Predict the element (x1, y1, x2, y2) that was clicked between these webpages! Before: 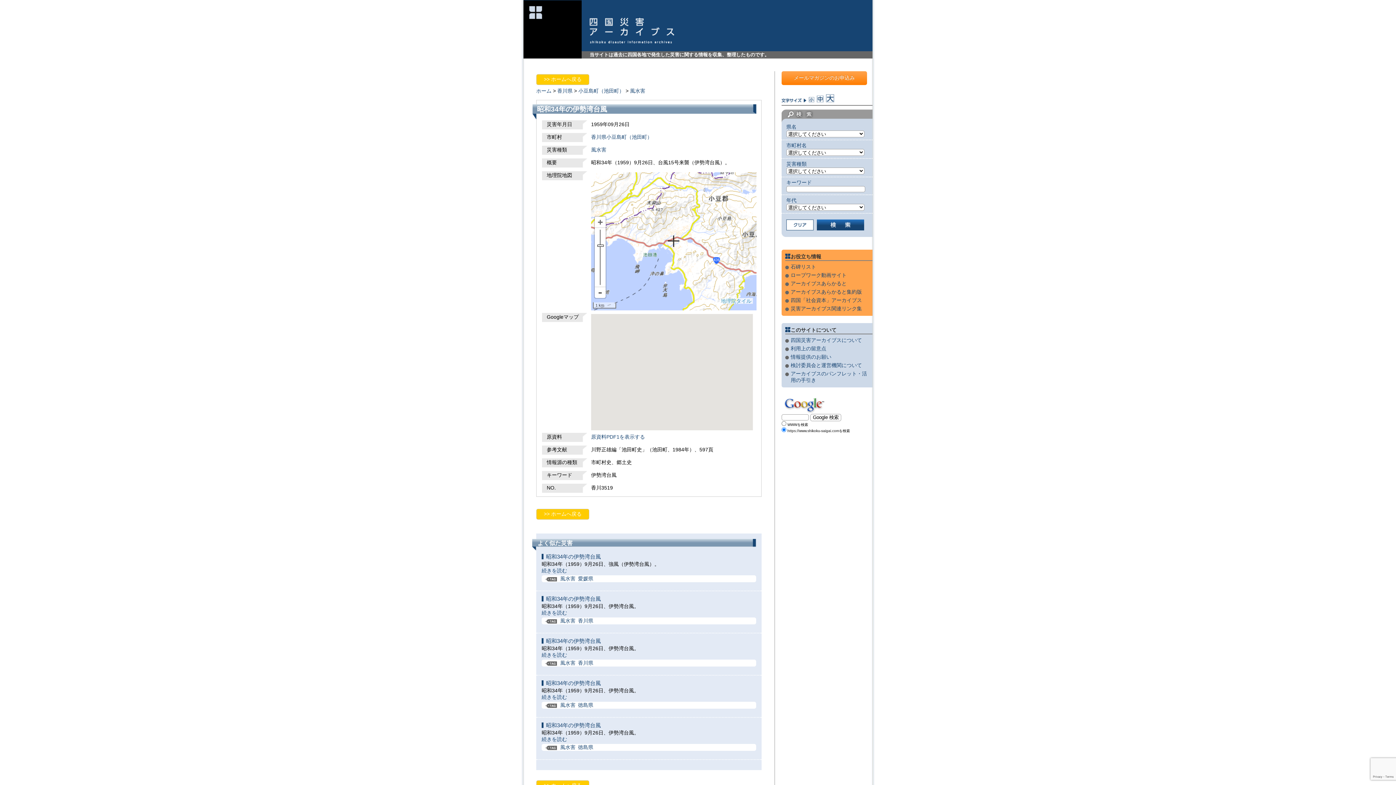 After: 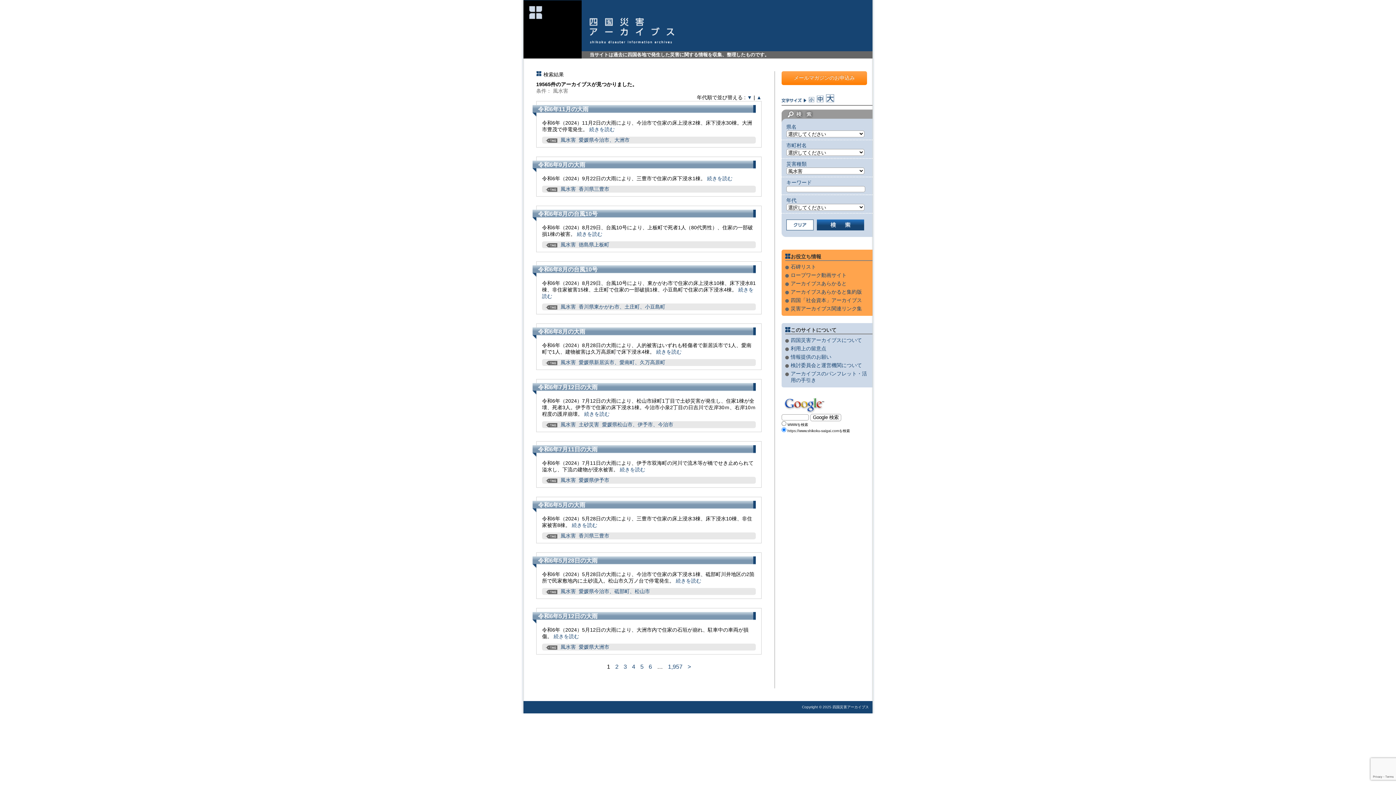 Action: label: 風水害 bbox: (560, 576, 575, 581)